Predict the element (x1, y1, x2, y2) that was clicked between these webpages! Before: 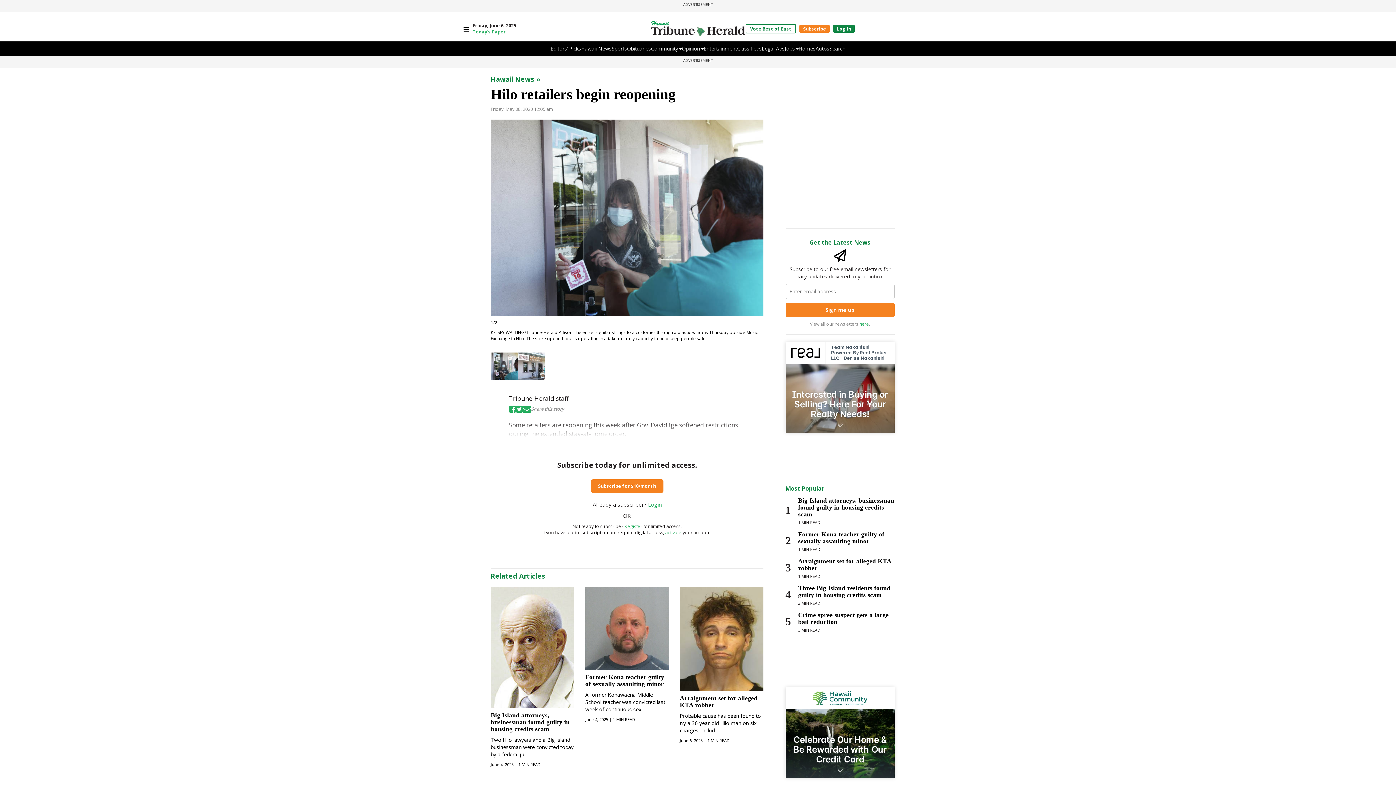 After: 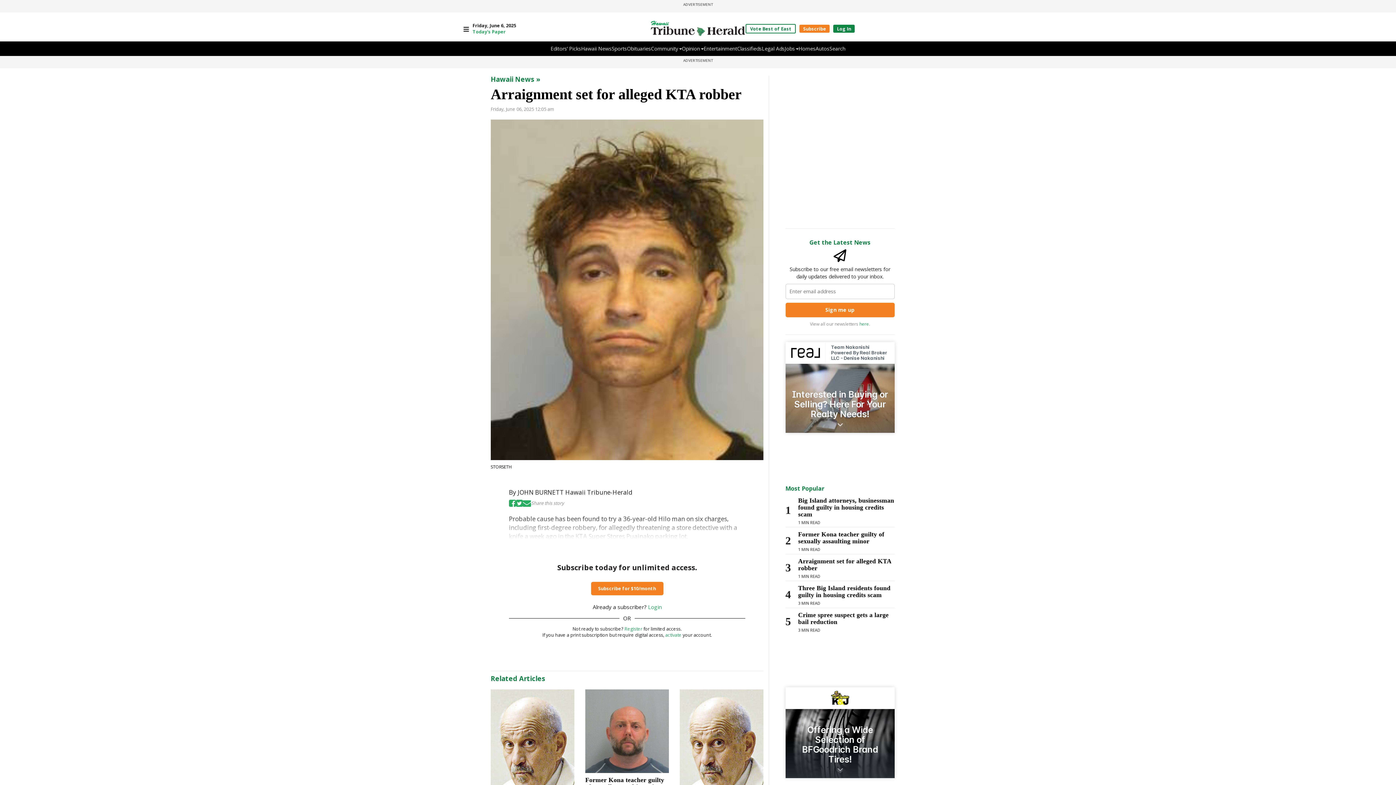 Action: label: Arraignment set for alleged KTA robber

Probable cause has been found to try a 36-year-old Hilo man on six charges, includ...

June 6, 2025 | 1 MIN READ bbox: (679, 587, 763, 743)